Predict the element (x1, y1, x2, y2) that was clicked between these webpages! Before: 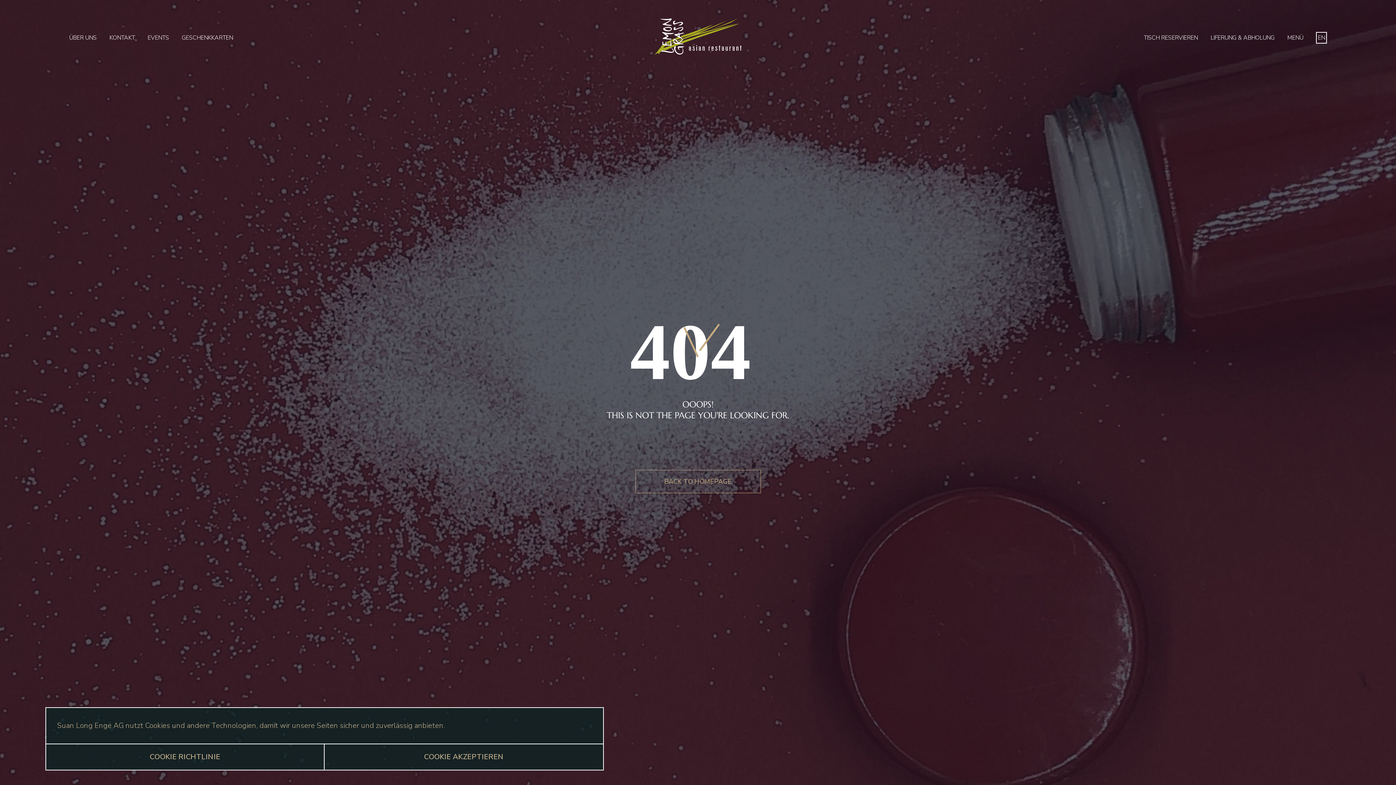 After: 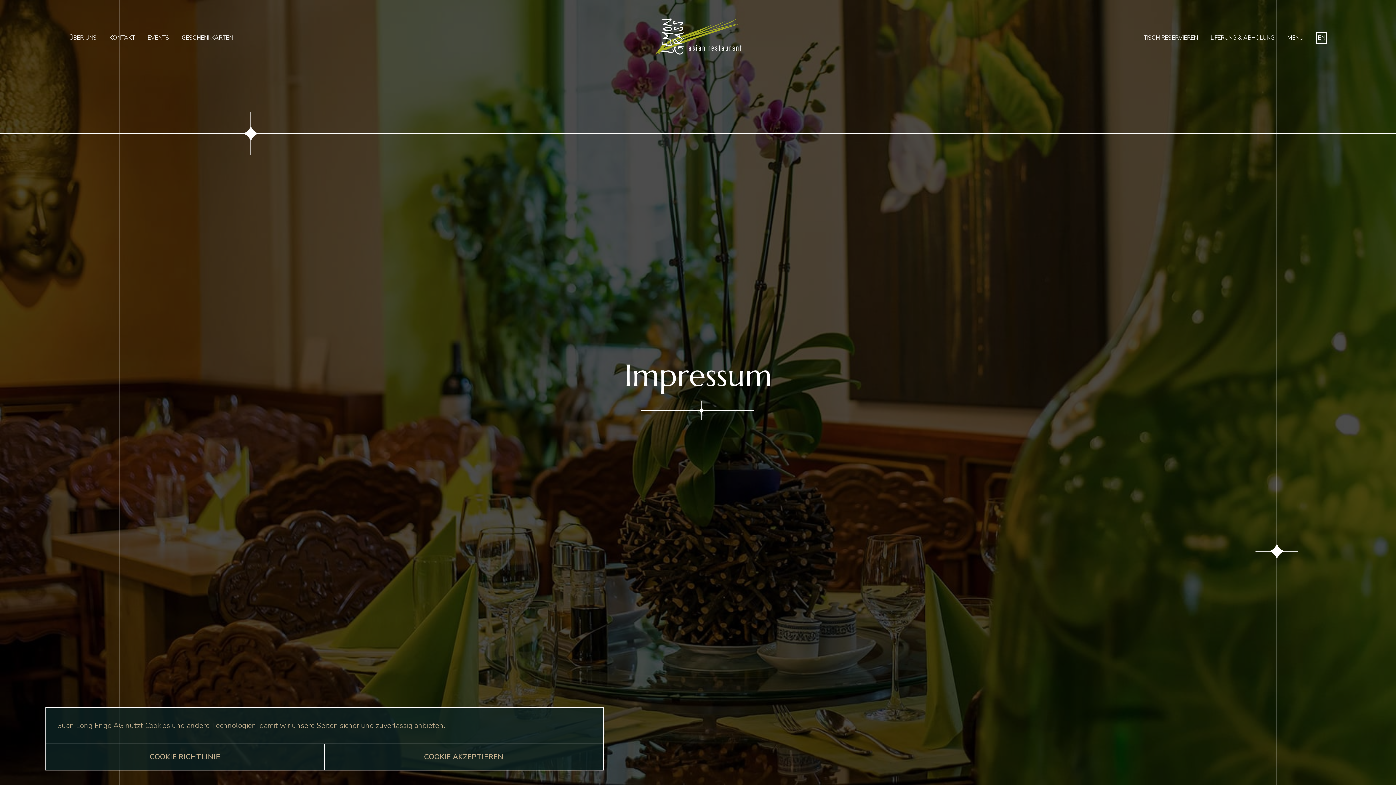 Action: bbox: (149, 744, 220, 770) label: COOKIE RICHTLINIE